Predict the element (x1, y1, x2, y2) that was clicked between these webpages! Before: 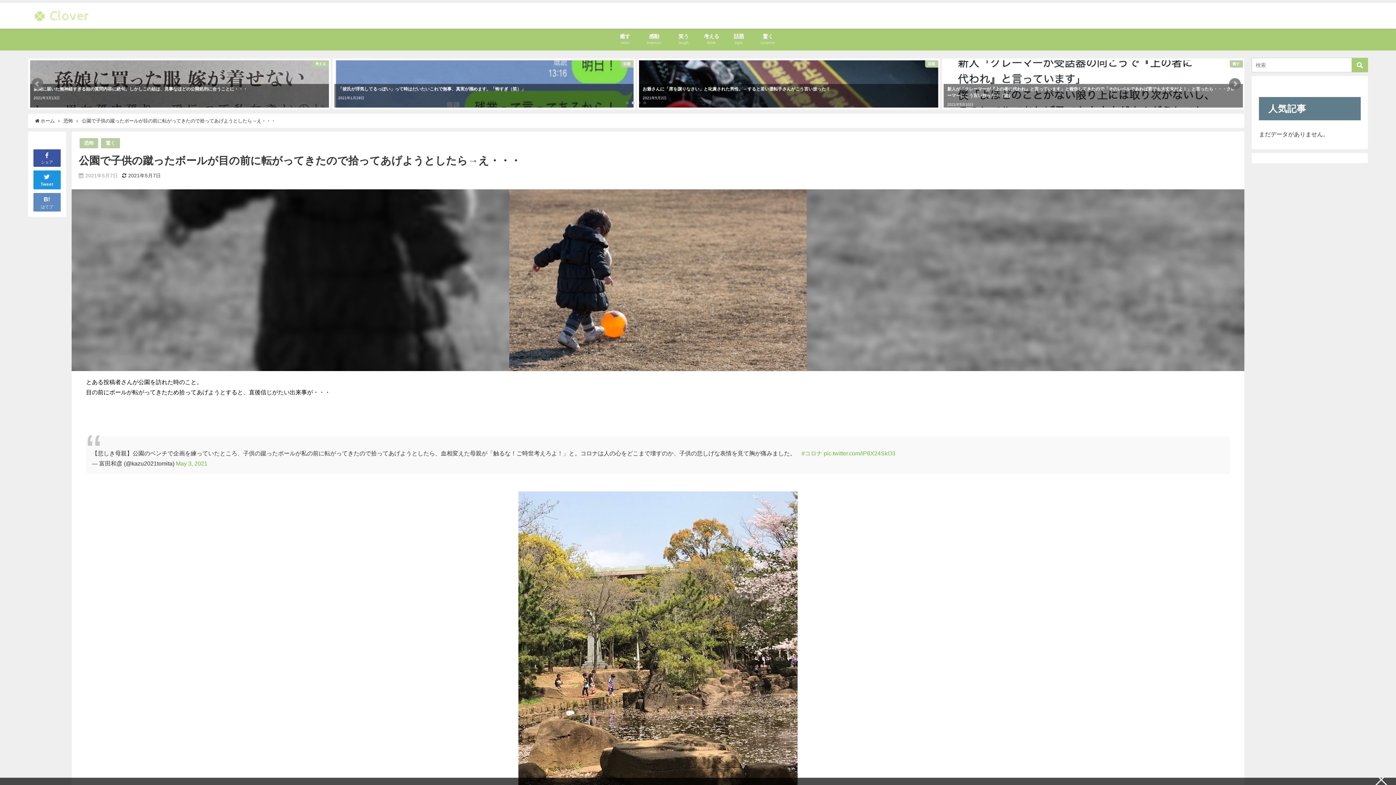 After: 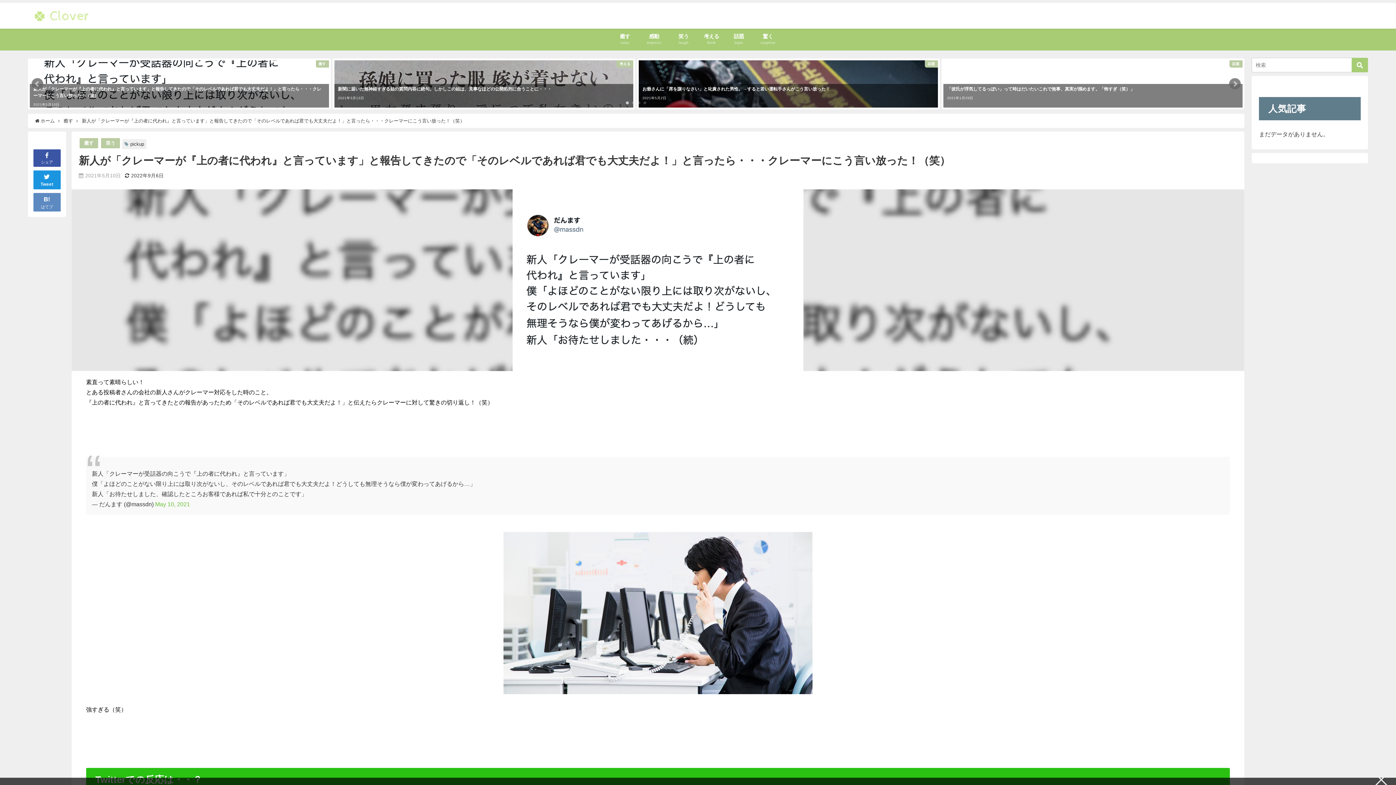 Action: label: 癒す
新人が「クレーマーが『上の者に代われ』と言っています」と報告してきたので「そのレベルであれば君でも大丈夫だよ！」と言ったら・・・クレーマーにこう言い放った！（笑）
2021年5月10日 bbox: (653, 58, 955, 109)